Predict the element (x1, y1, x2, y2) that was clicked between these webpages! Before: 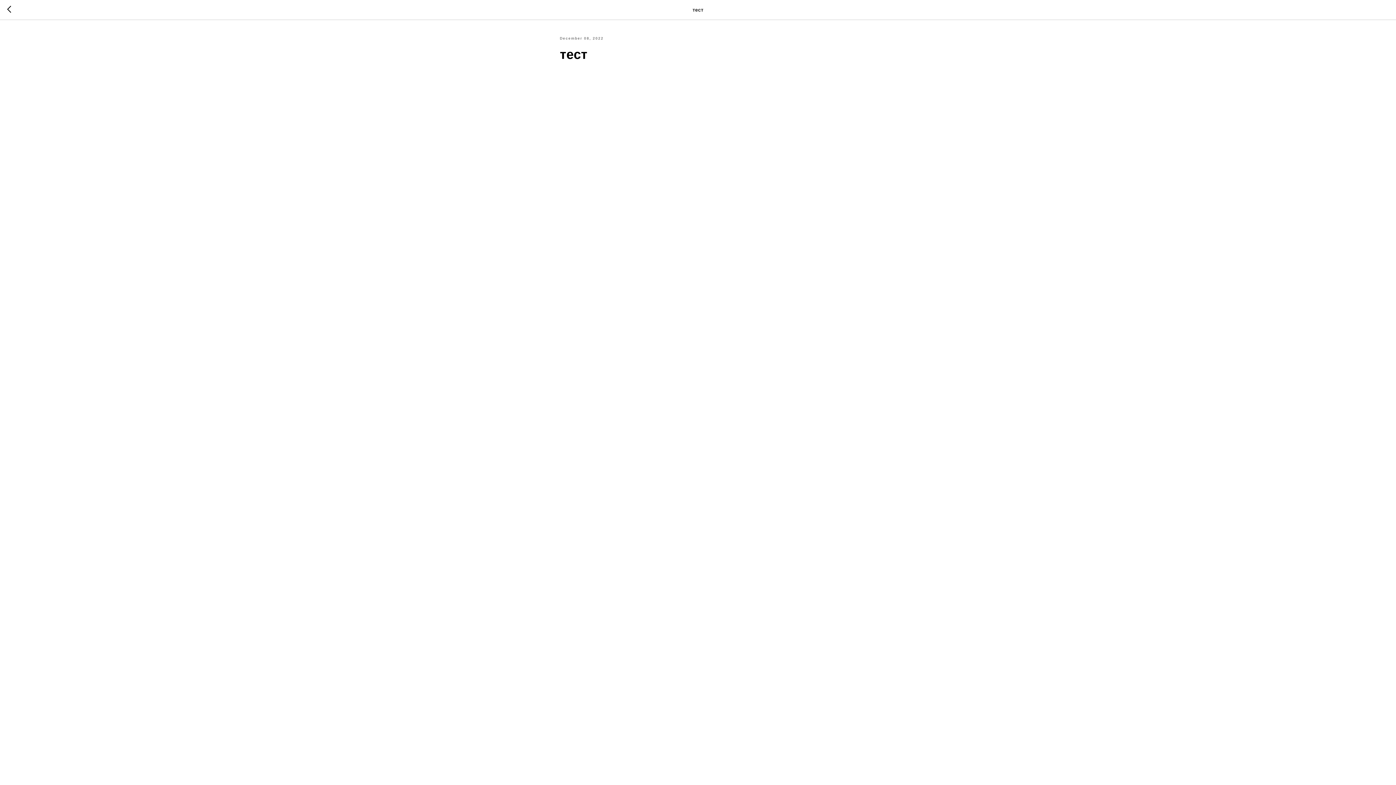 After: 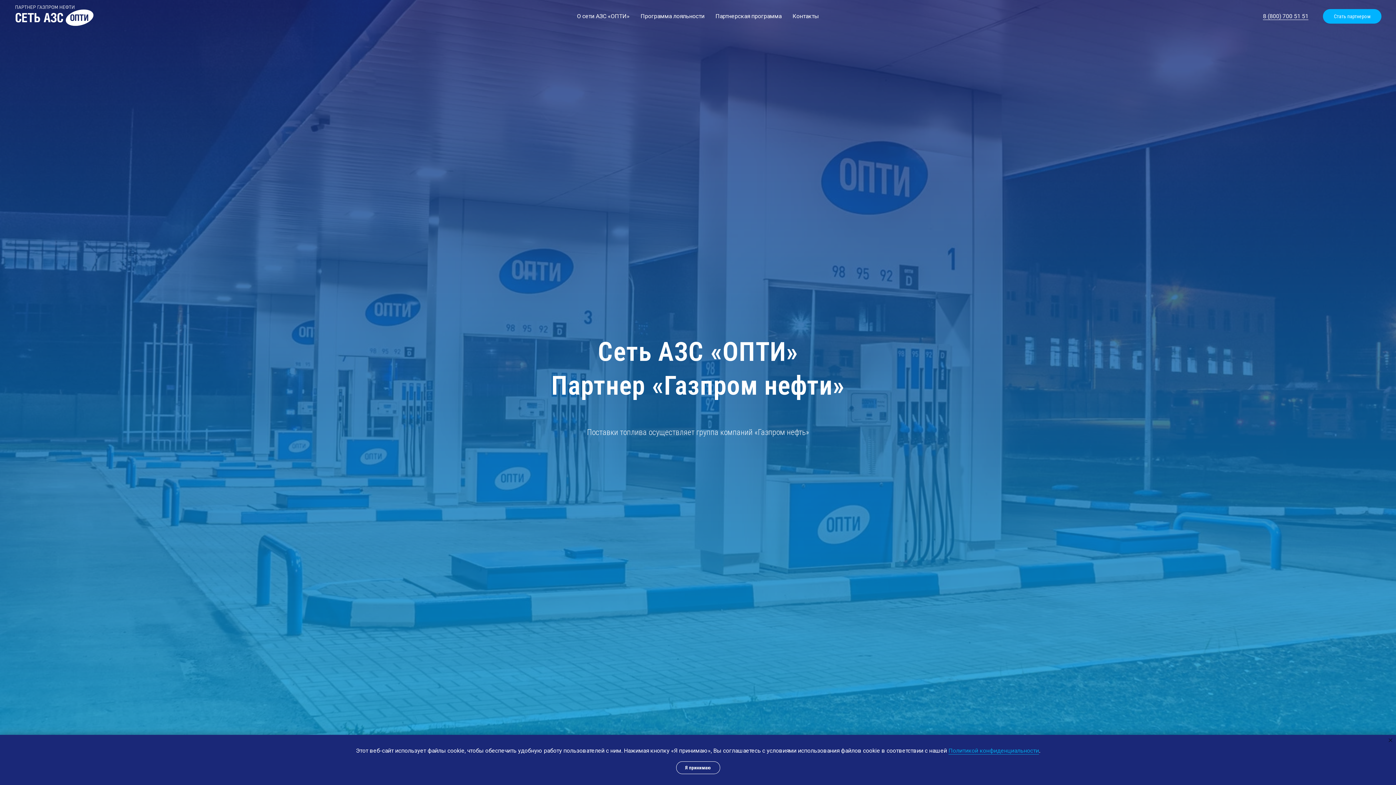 Action: bbox: (7, 5, 15, 14)